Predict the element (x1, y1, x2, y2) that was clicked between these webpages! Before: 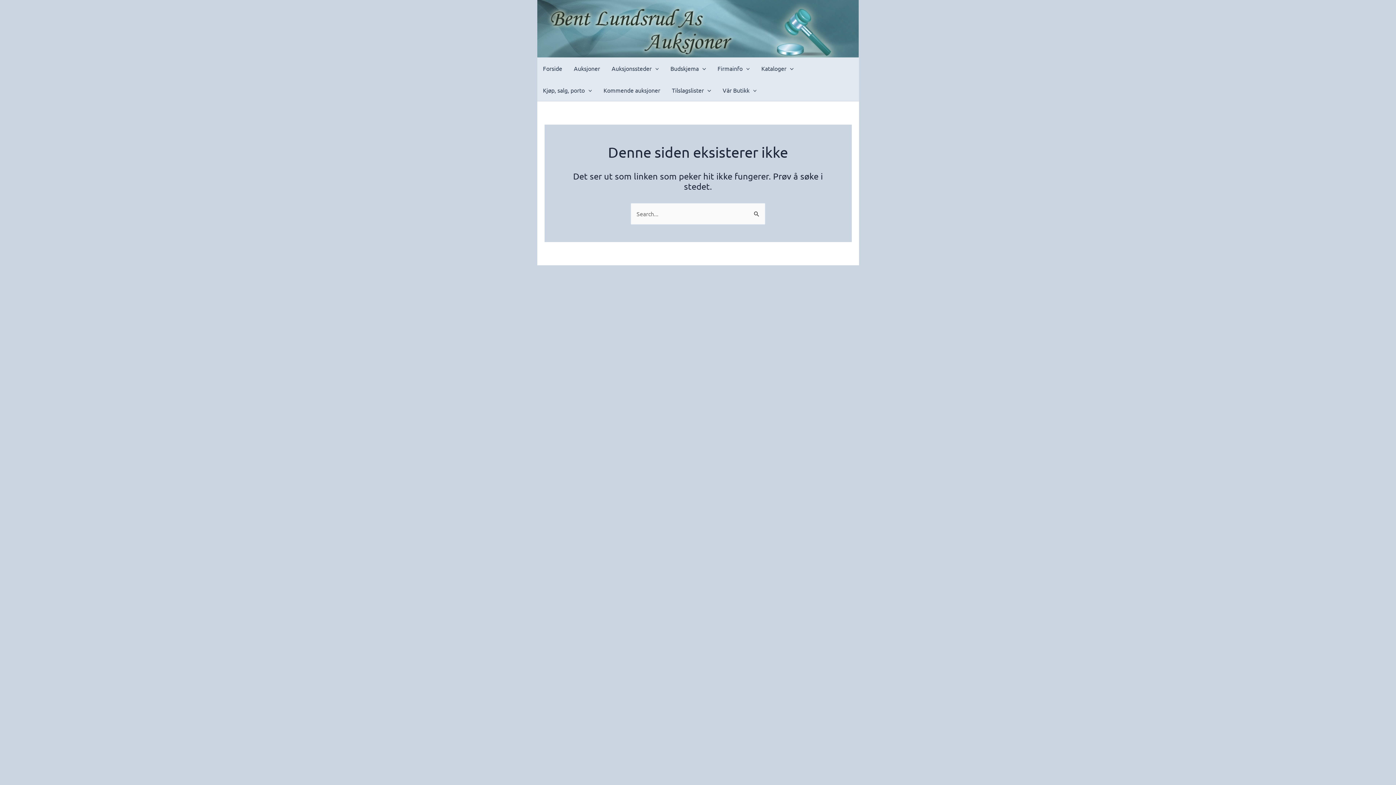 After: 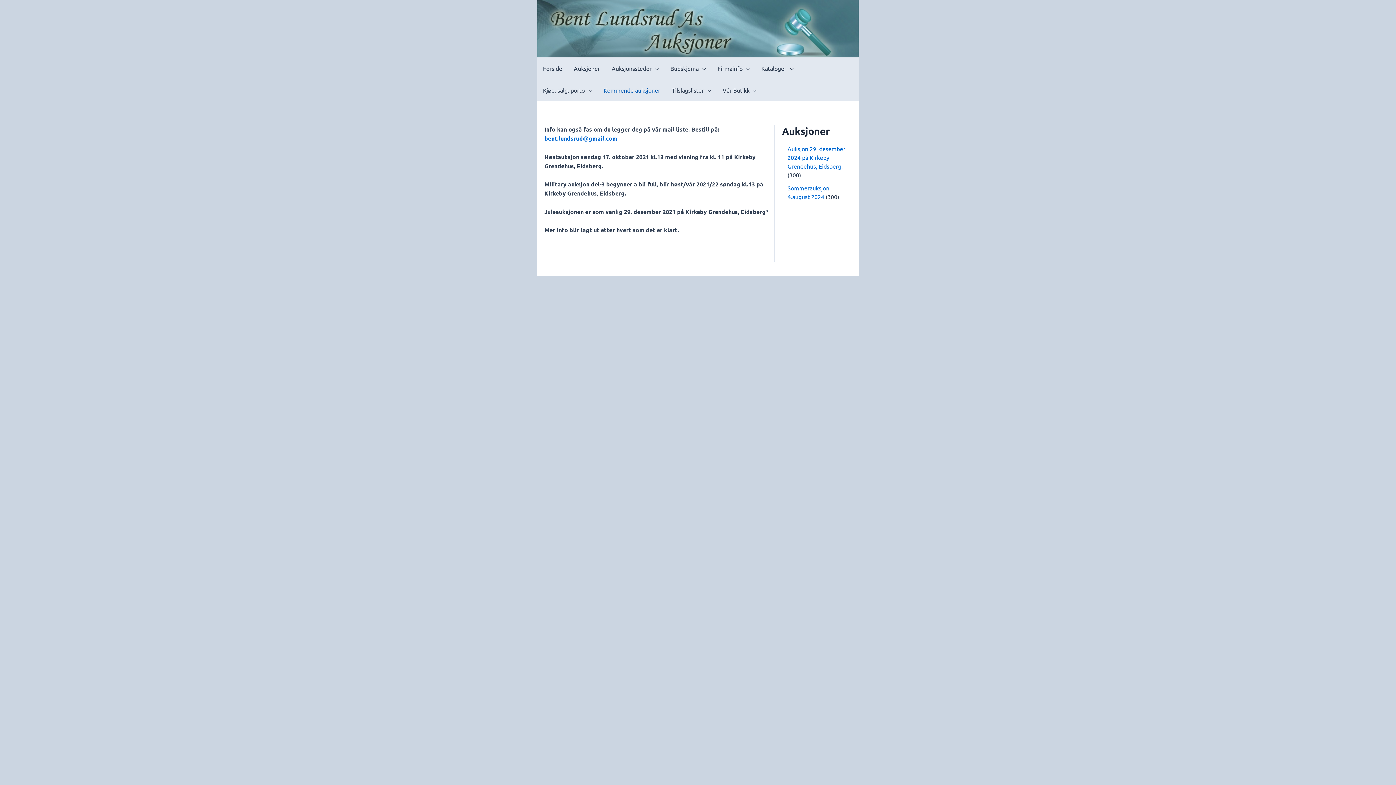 Action: bbox: (597, 79, 666, 101) label: Kommende auksjoner